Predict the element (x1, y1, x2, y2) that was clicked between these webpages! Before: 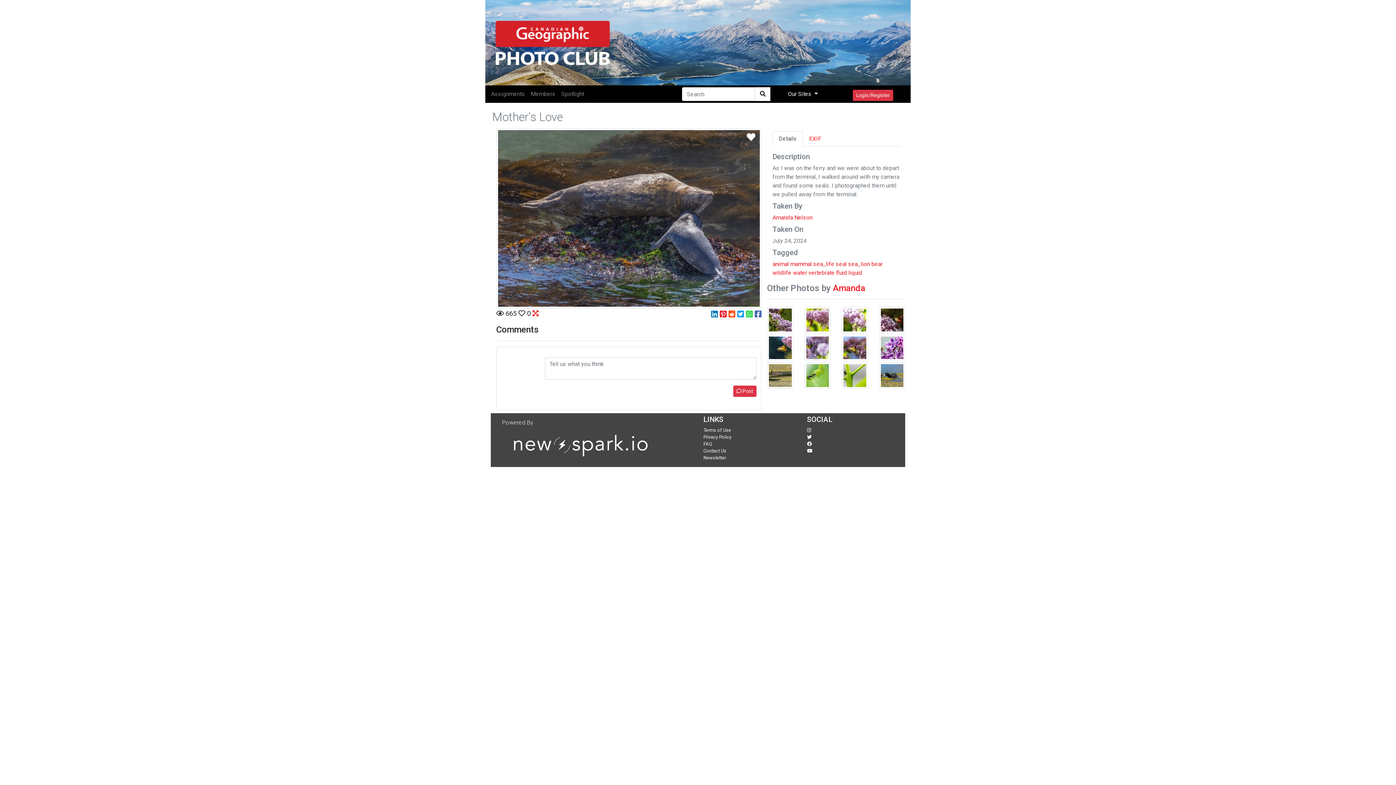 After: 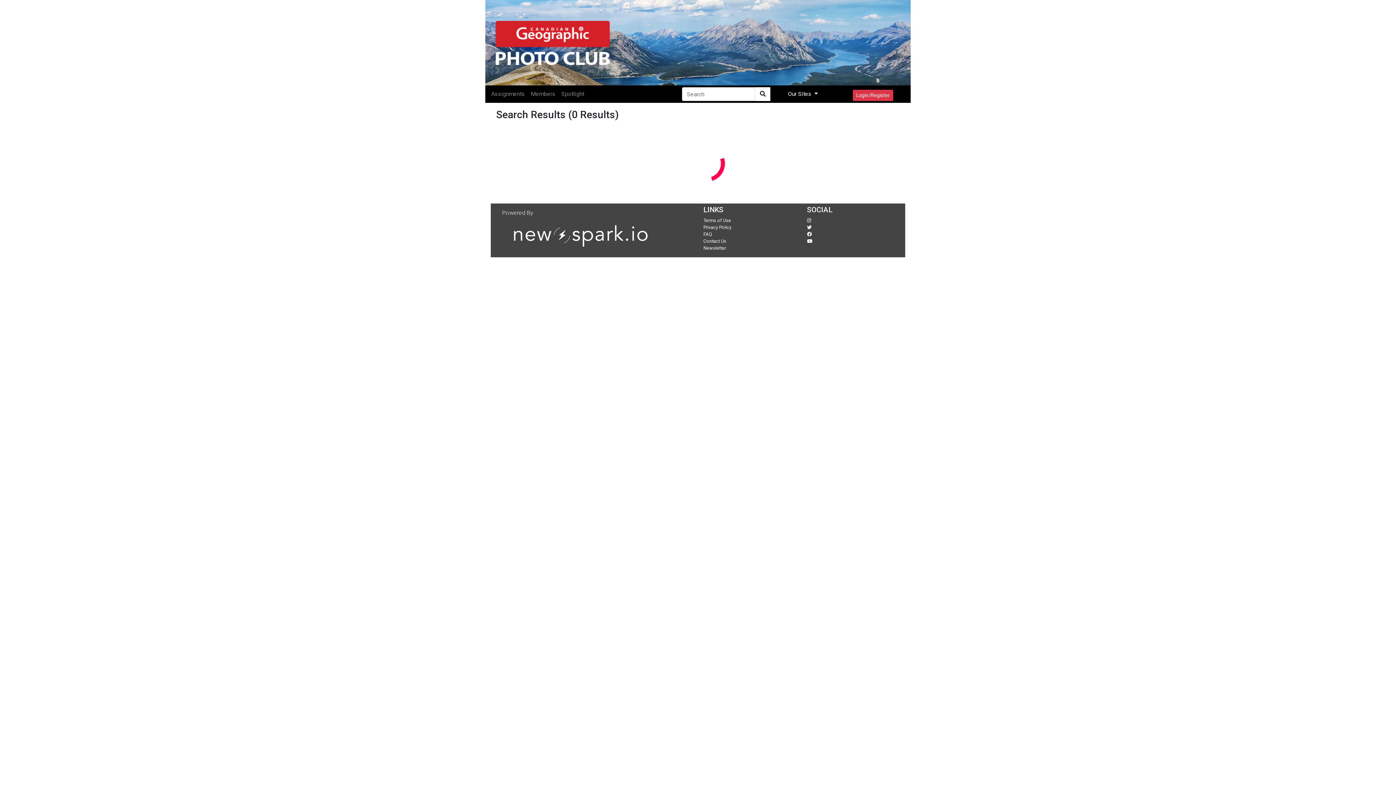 Action: bbox: (772, 269, 791, 276) label: wildlife